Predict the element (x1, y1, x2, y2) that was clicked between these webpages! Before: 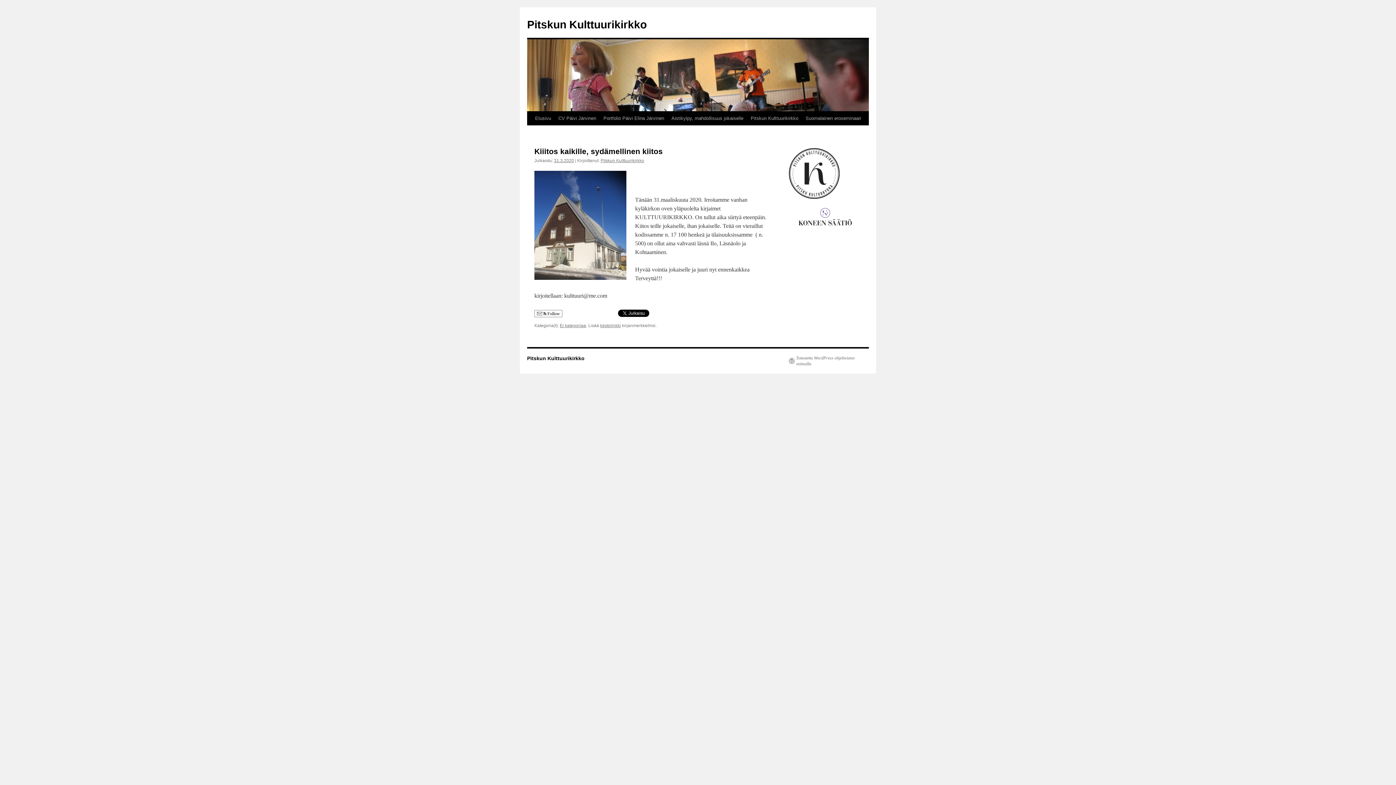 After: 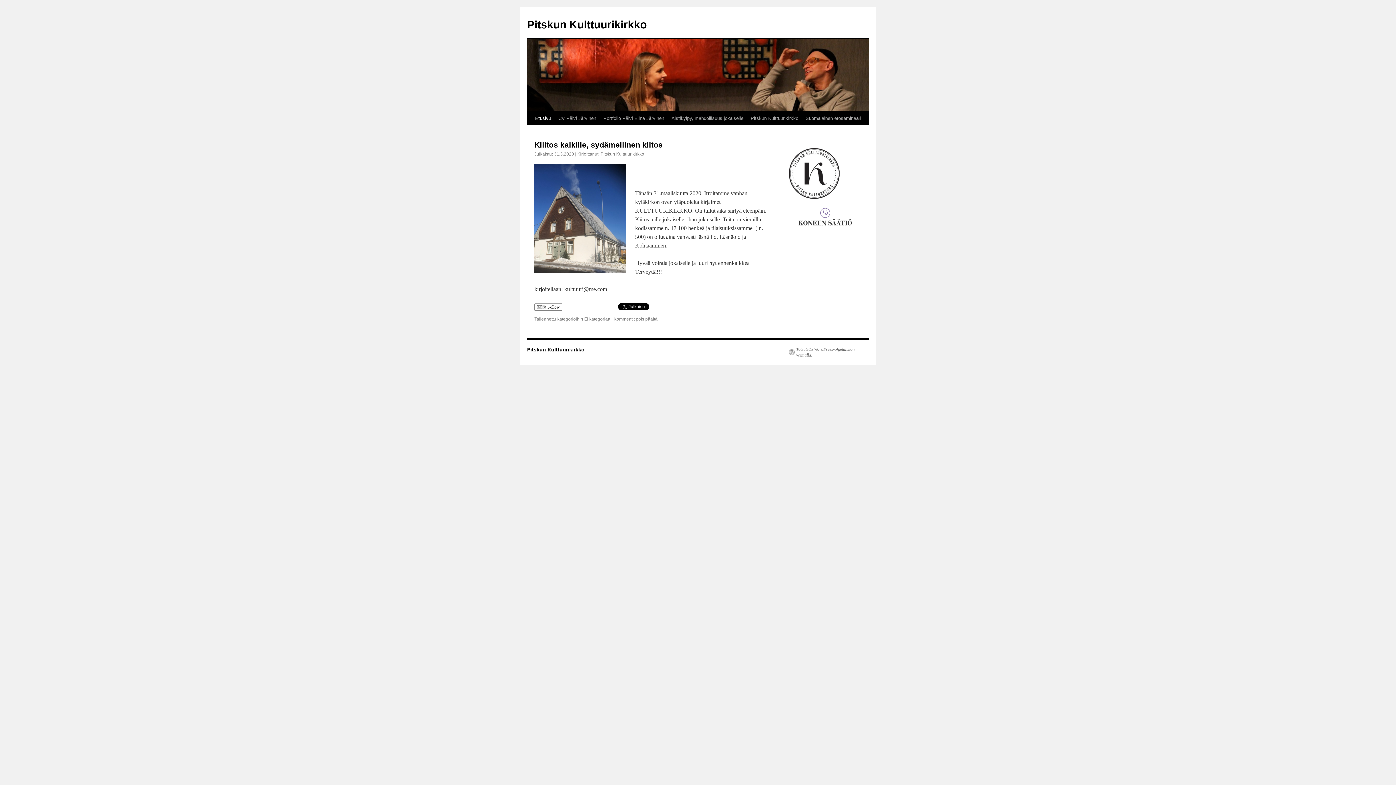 Action: bbox: (527, 18, 646, 30) label: Pitskun Kulttuurikirkko